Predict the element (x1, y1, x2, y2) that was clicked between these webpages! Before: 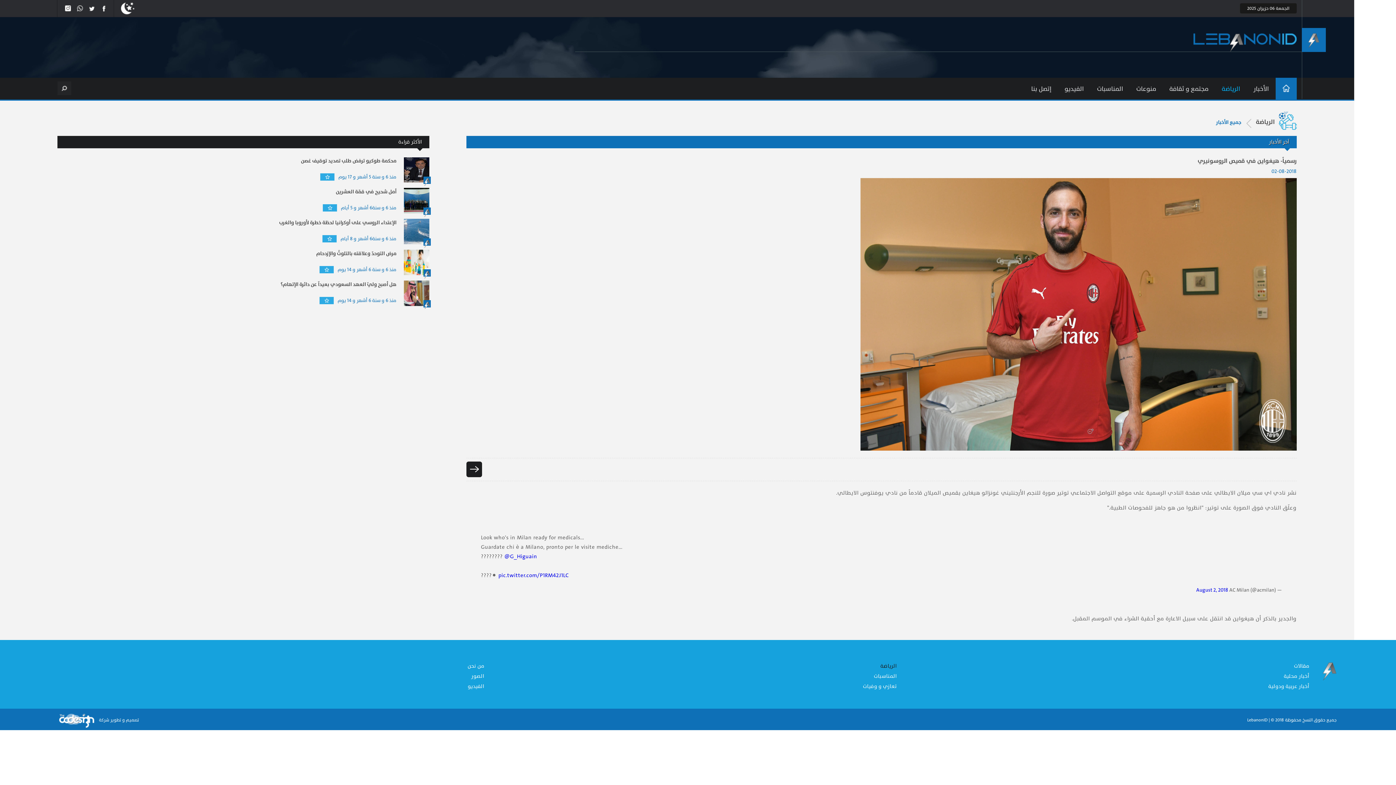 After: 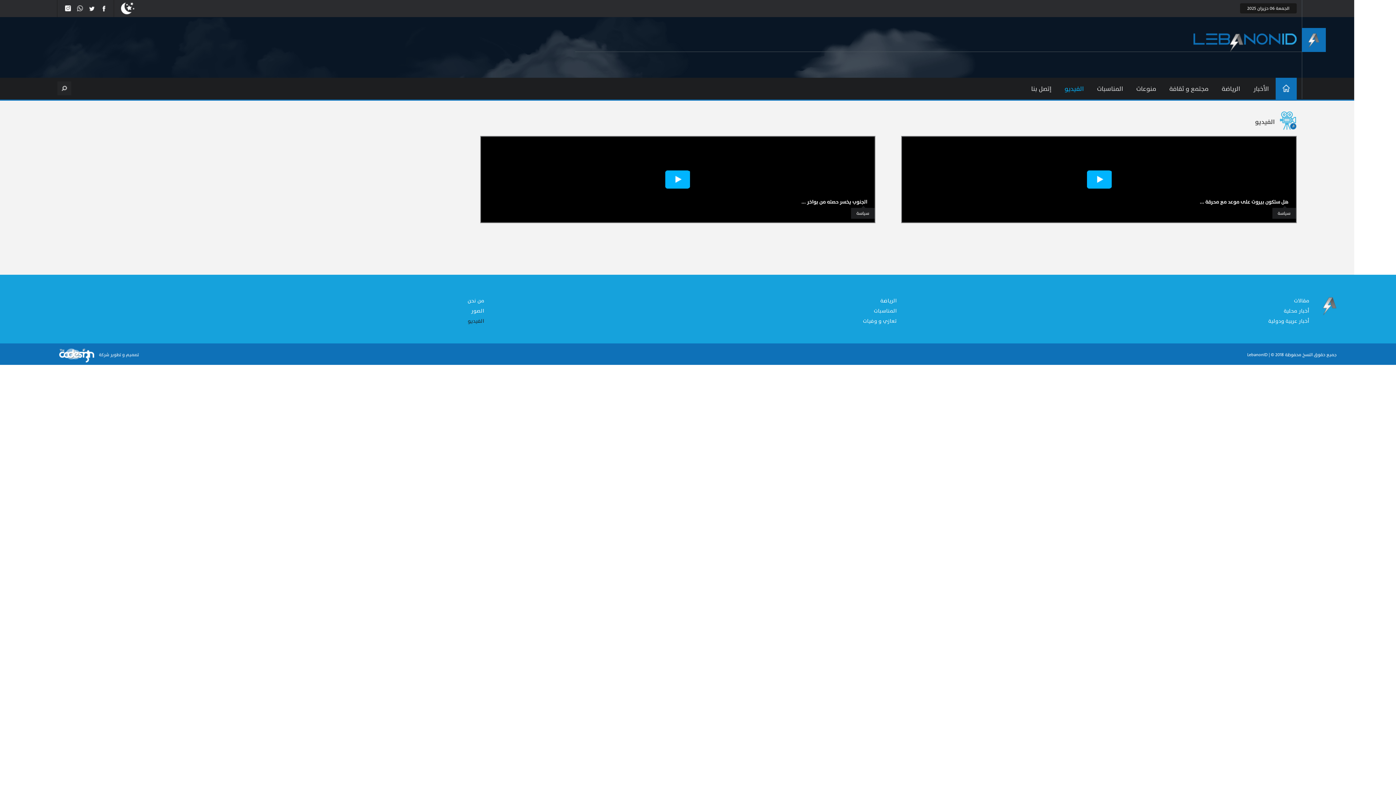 Action: label: الفيديو bbox: (467, 682, 484, 690)